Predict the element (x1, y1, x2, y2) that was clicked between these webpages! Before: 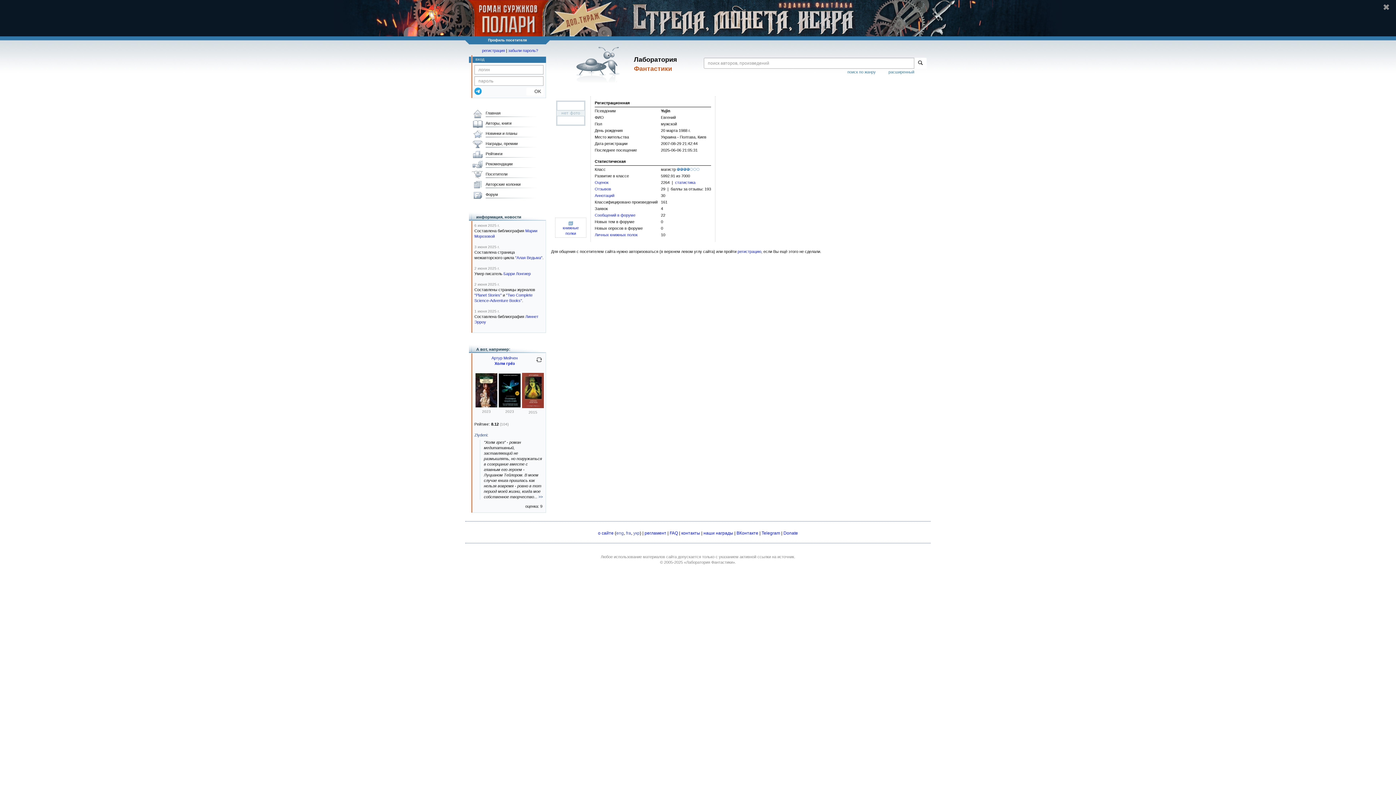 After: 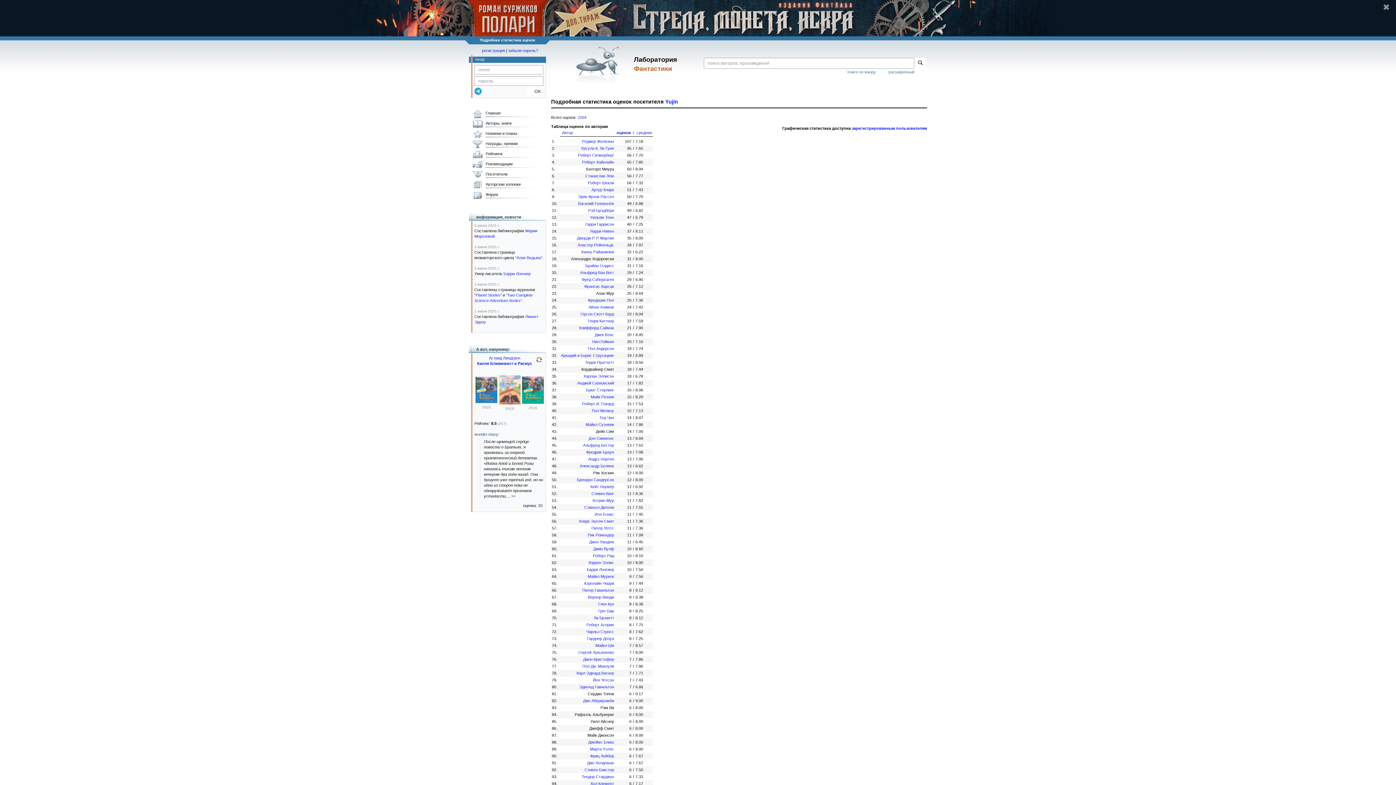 Action: bbox: (675, 180, 695, 184) label: статистика